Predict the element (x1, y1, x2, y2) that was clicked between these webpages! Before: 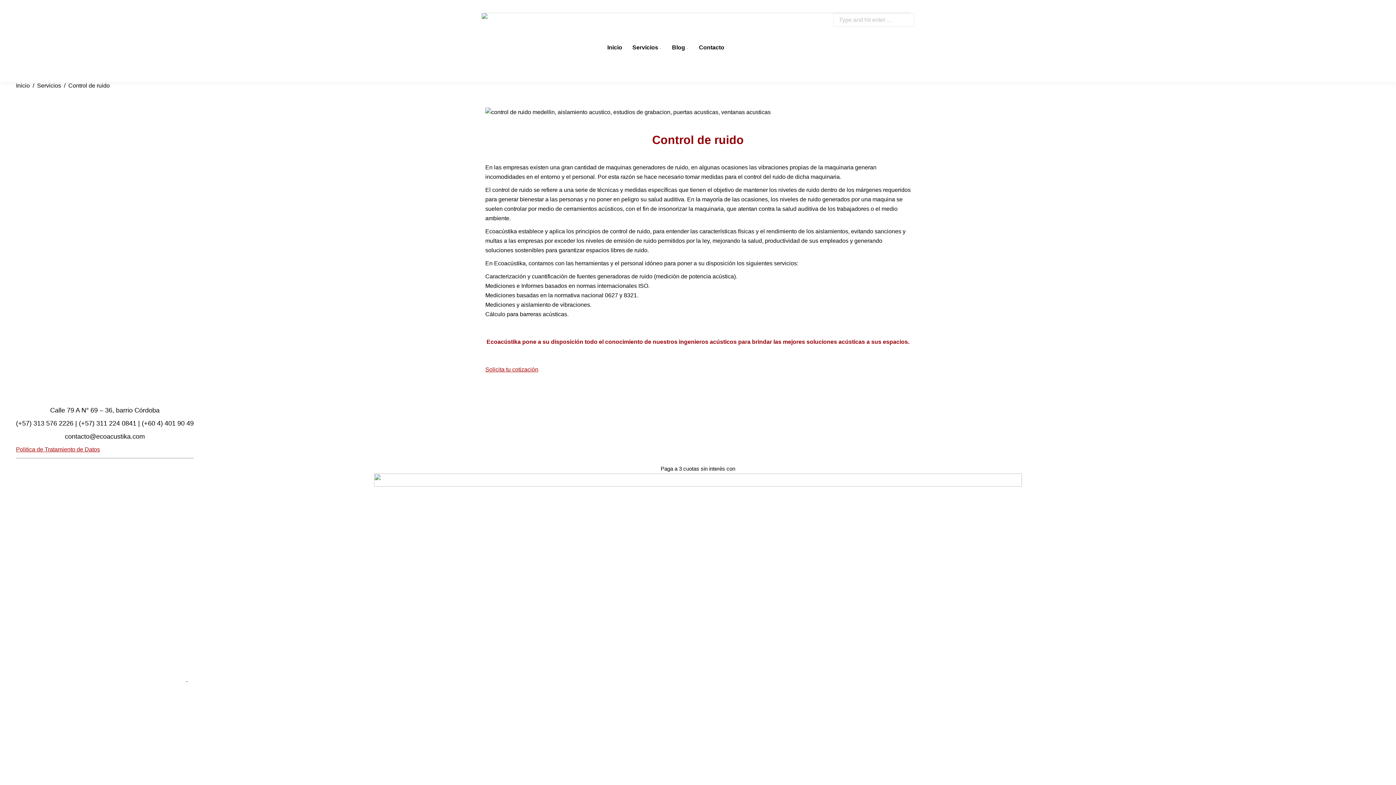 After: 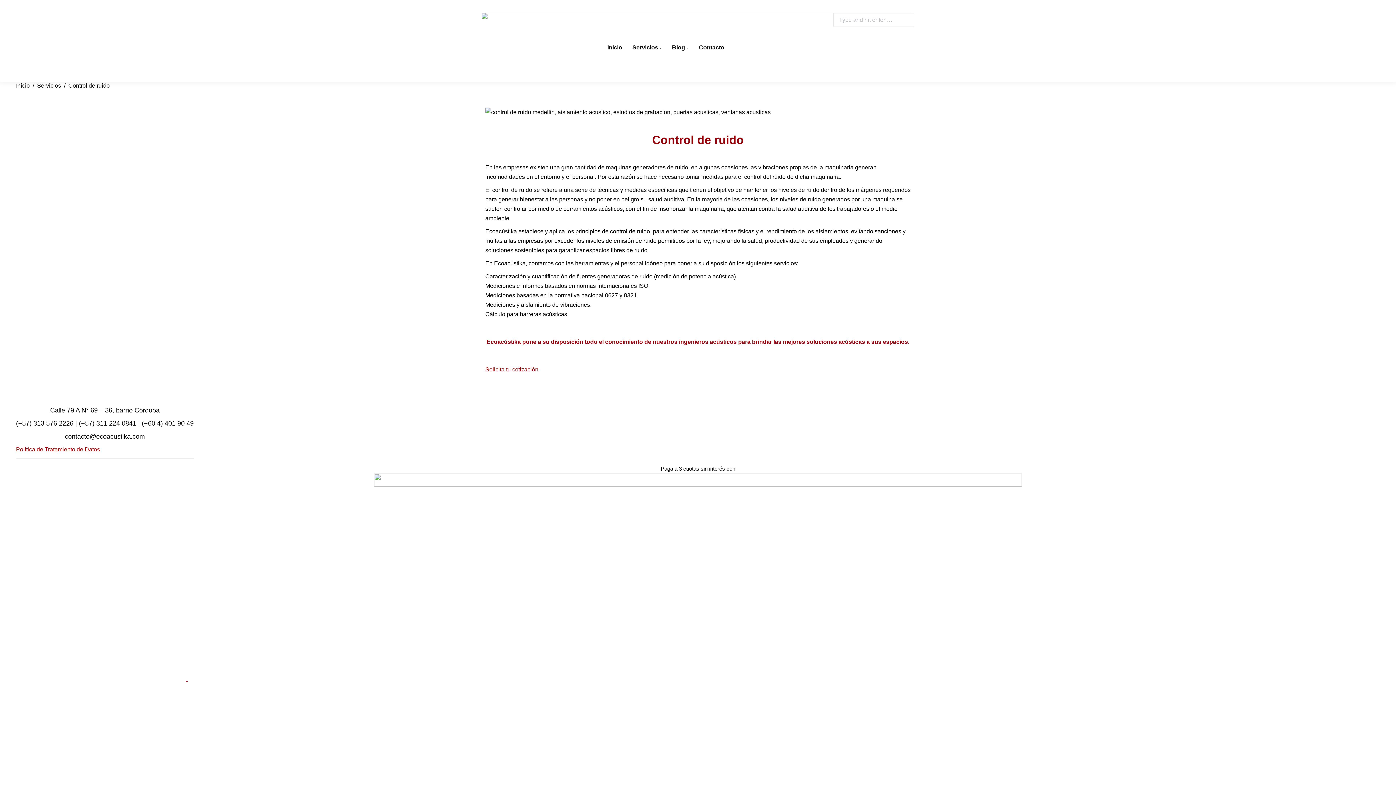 Action: bbox: (187, 676, 373, 682)